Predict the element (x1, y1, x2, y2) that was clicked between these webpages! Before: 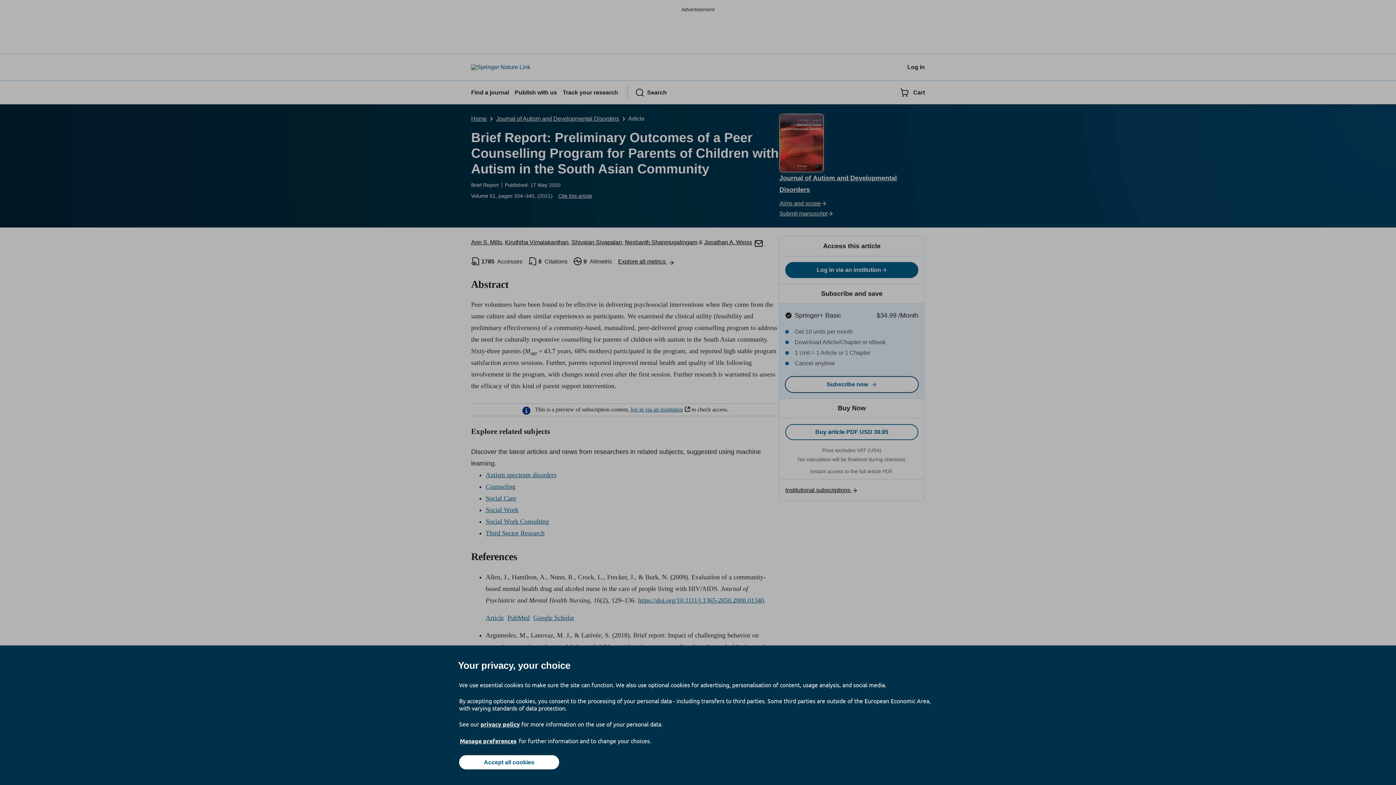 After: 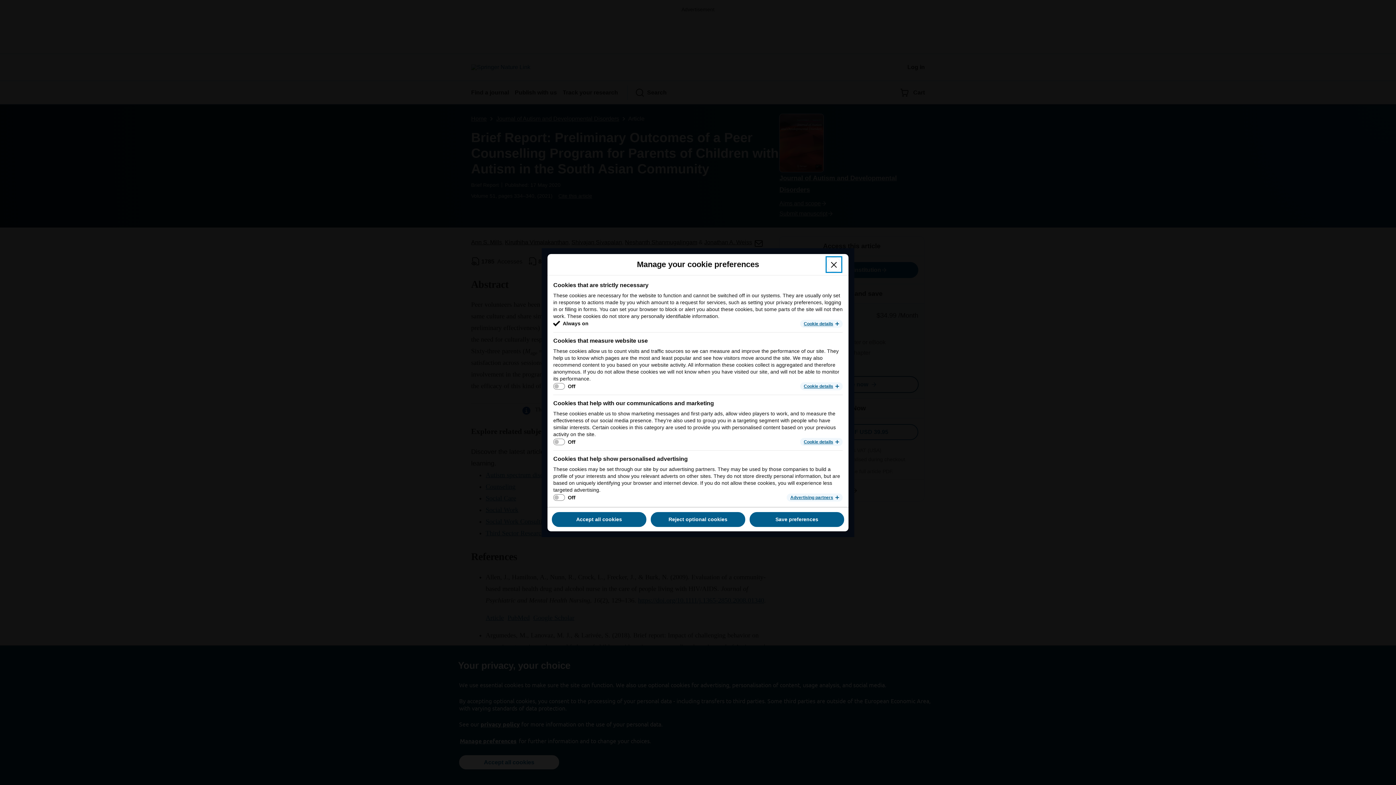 Action: label: Manage preferences bbox: (459, 737, 517, 745)